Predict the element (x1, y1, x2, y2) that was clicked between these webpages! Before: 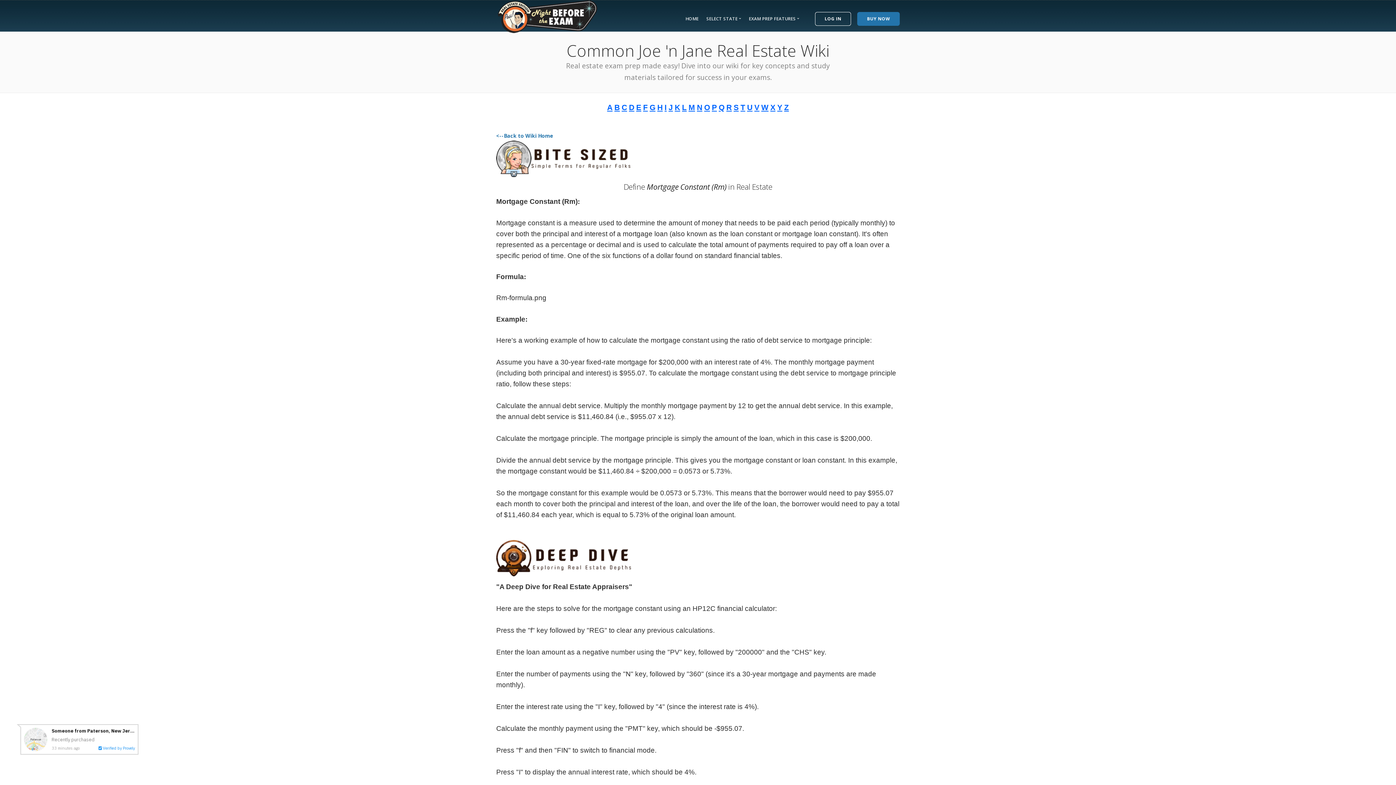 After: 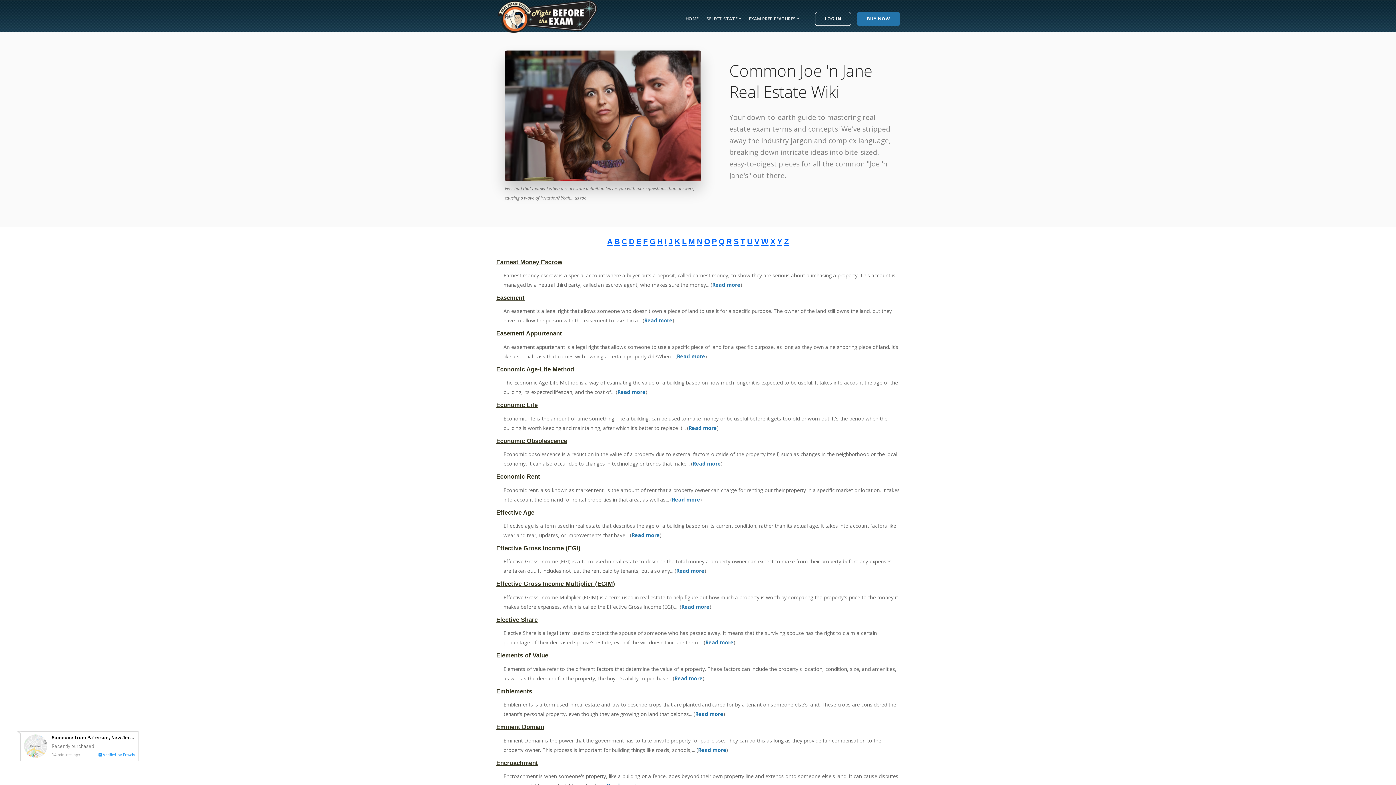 Action: label: E bbox: (636, 103, 641, 111)